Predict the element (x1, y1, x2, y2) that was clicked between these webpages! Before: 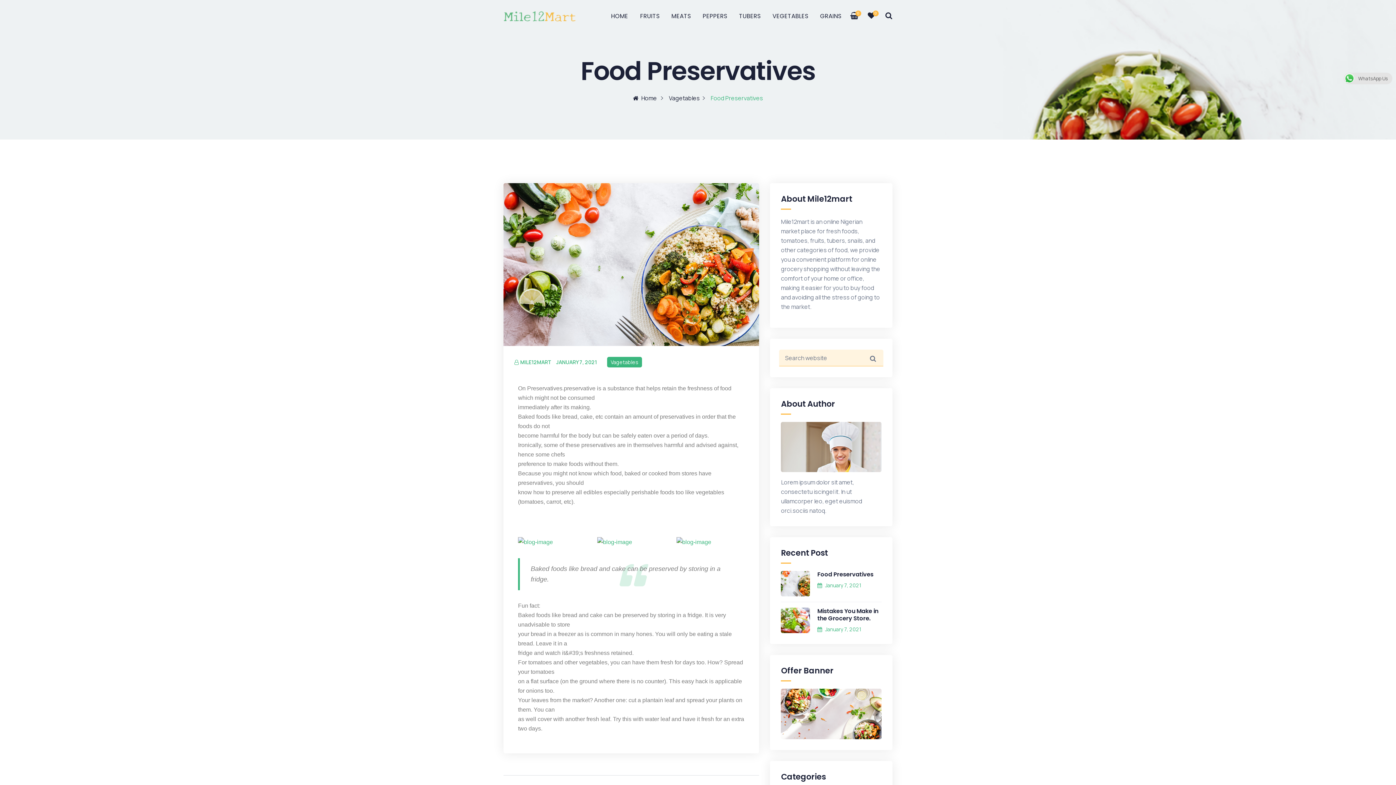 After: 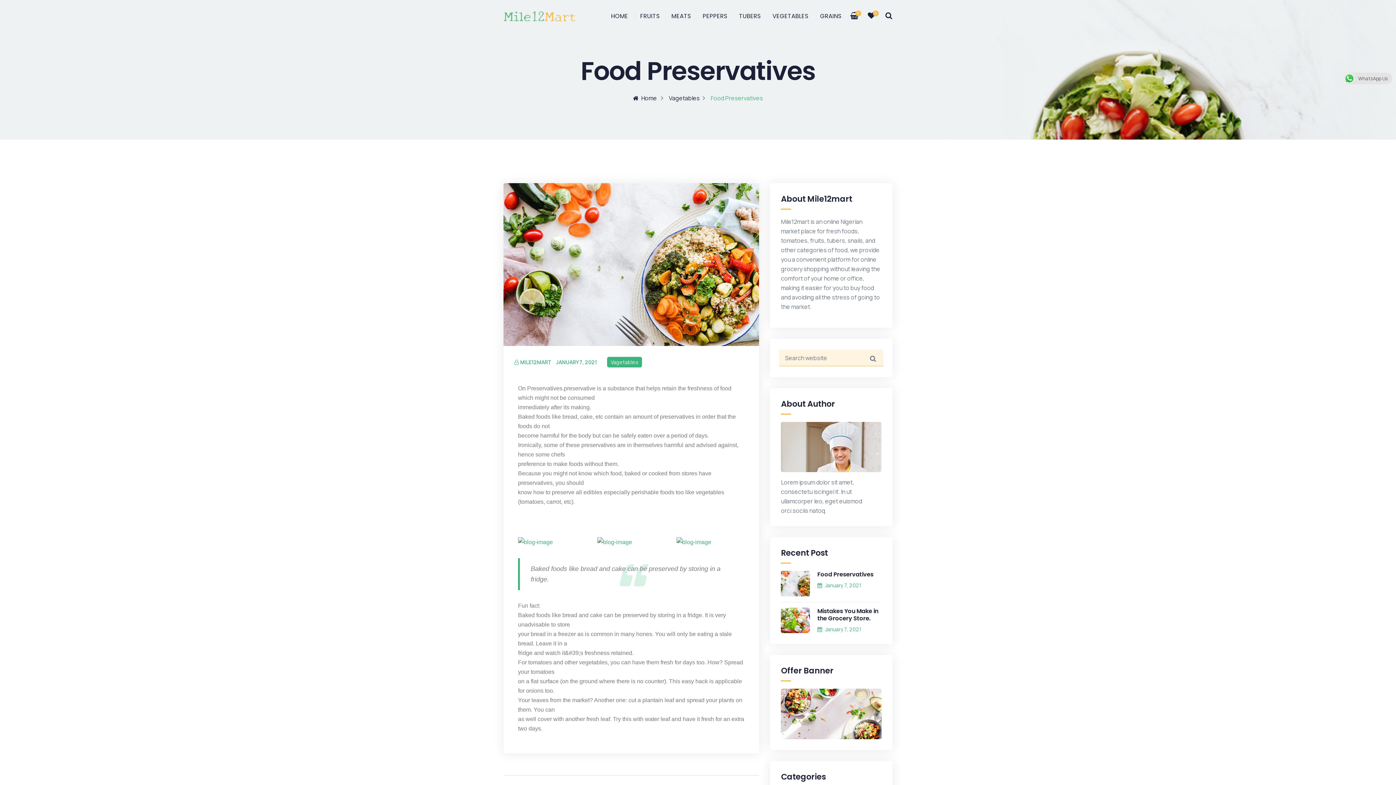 Action: bbox: (781, 709, 881, 717)